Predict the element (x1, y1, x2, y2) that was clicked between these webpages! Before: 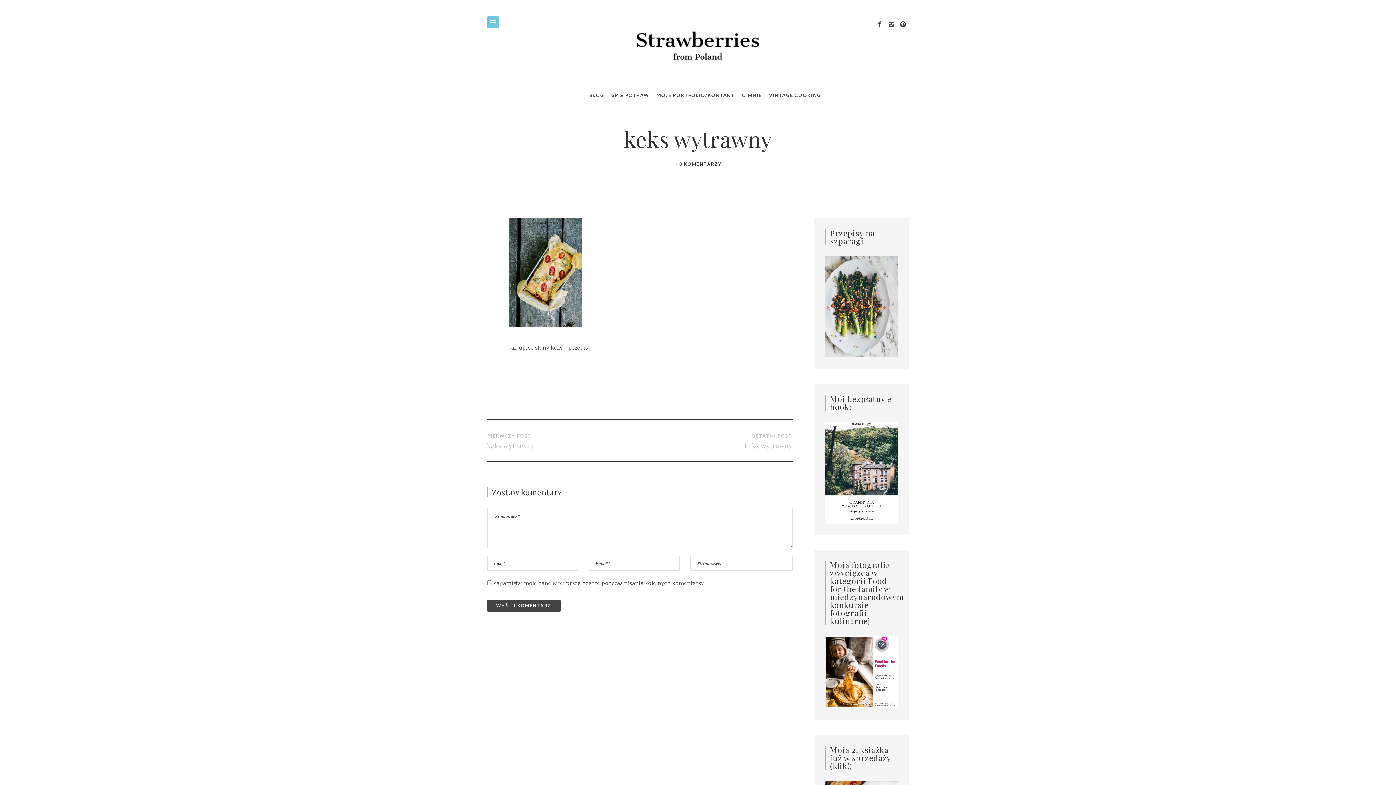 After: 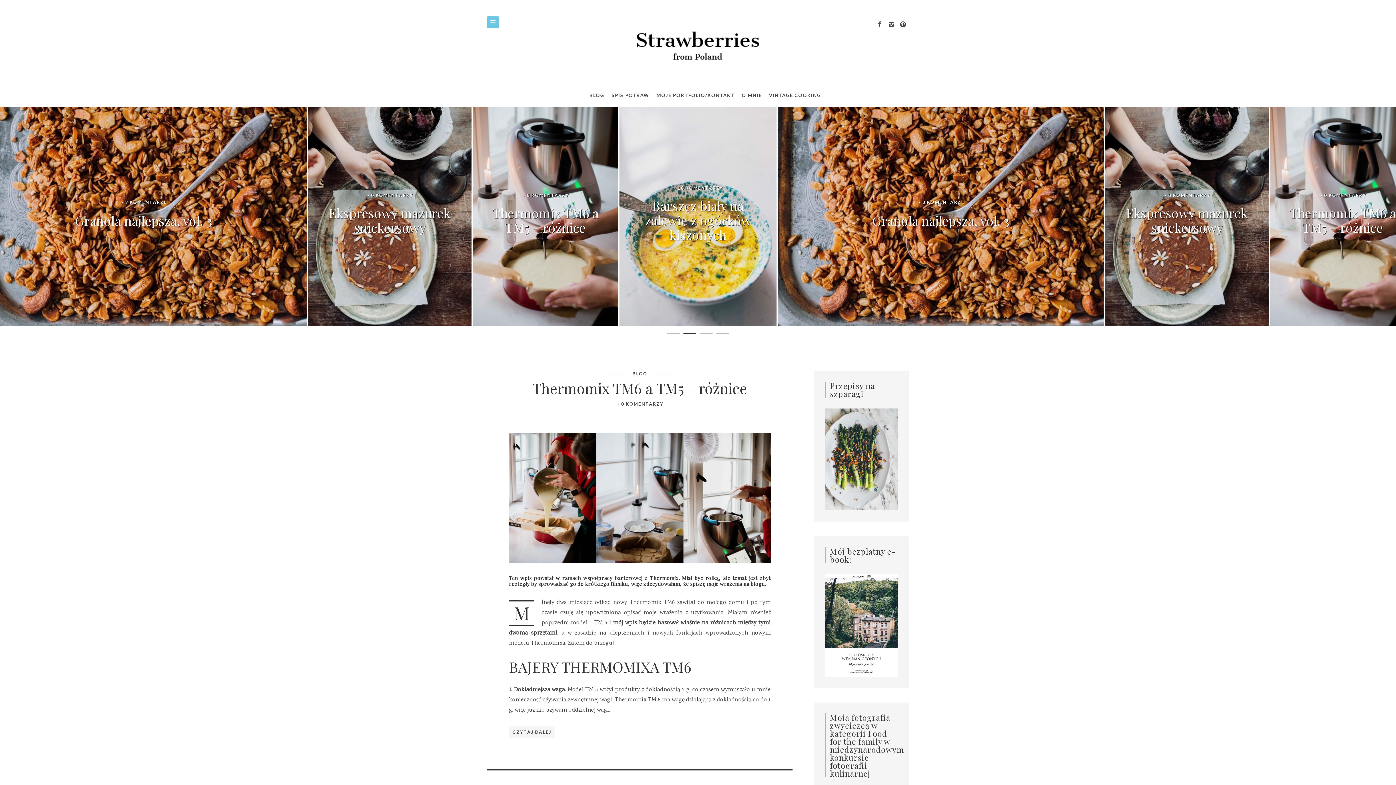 Action: label: BLOG bbox: (589, 92, 604, 102)